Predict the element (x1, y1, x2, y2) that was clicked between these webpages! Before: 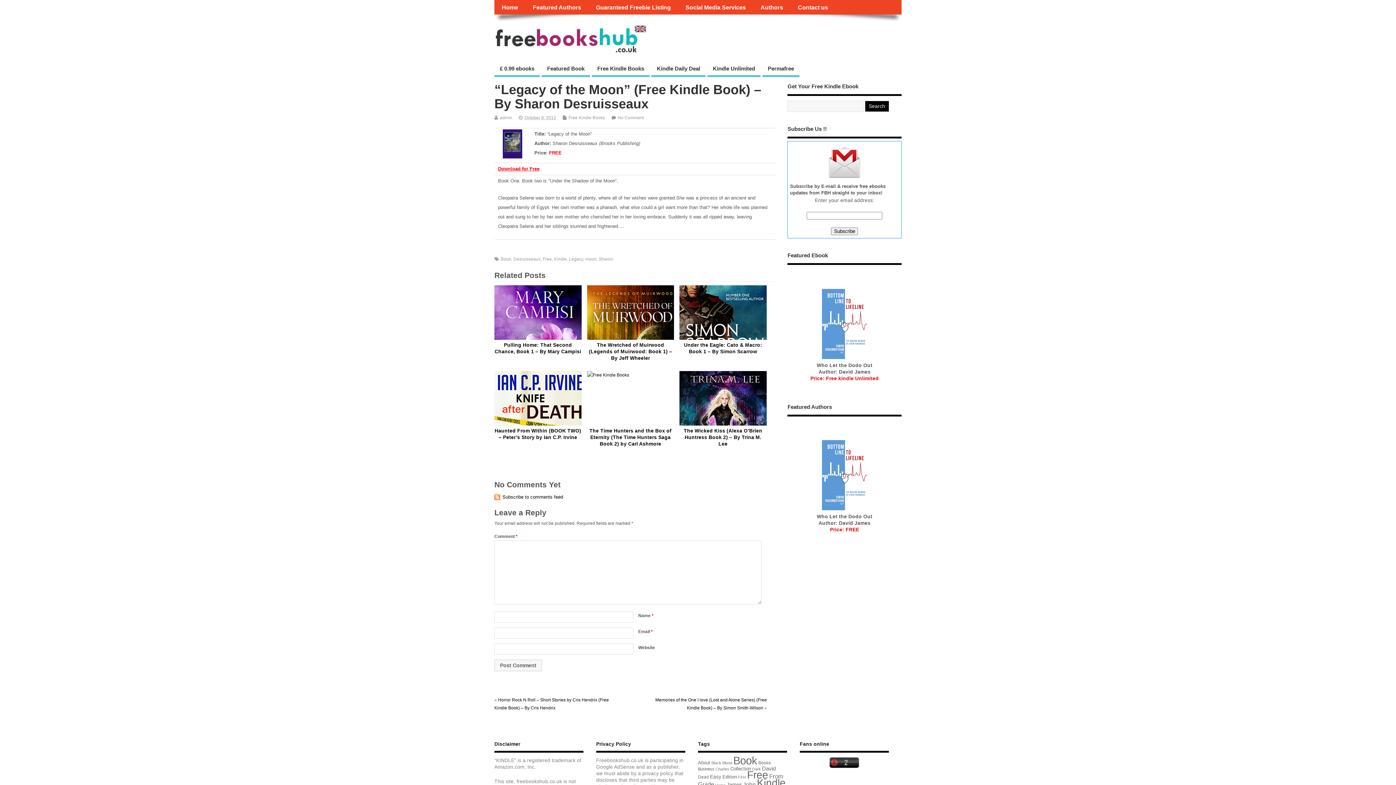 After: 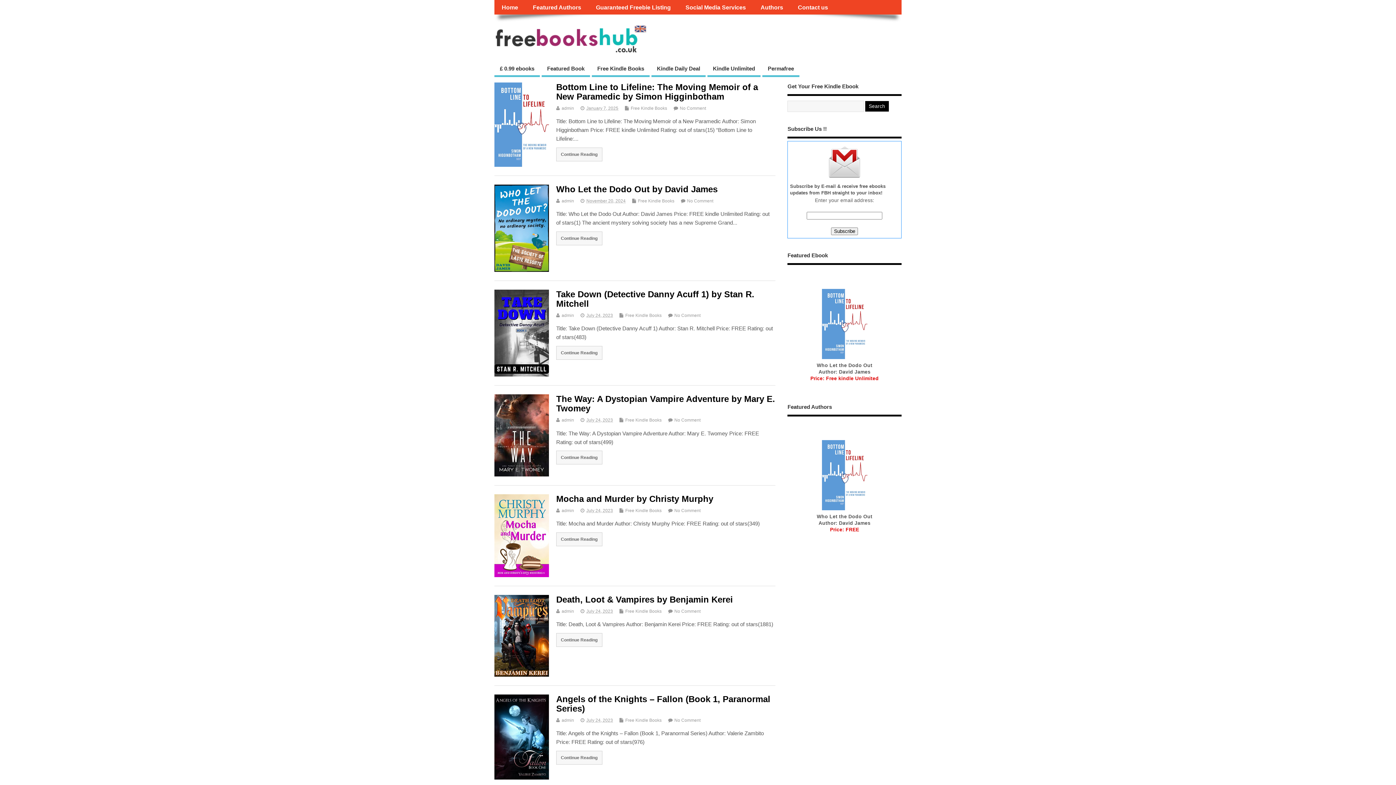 Action: bbox: (568, 115, 605, 120) label: Free Kindle Books